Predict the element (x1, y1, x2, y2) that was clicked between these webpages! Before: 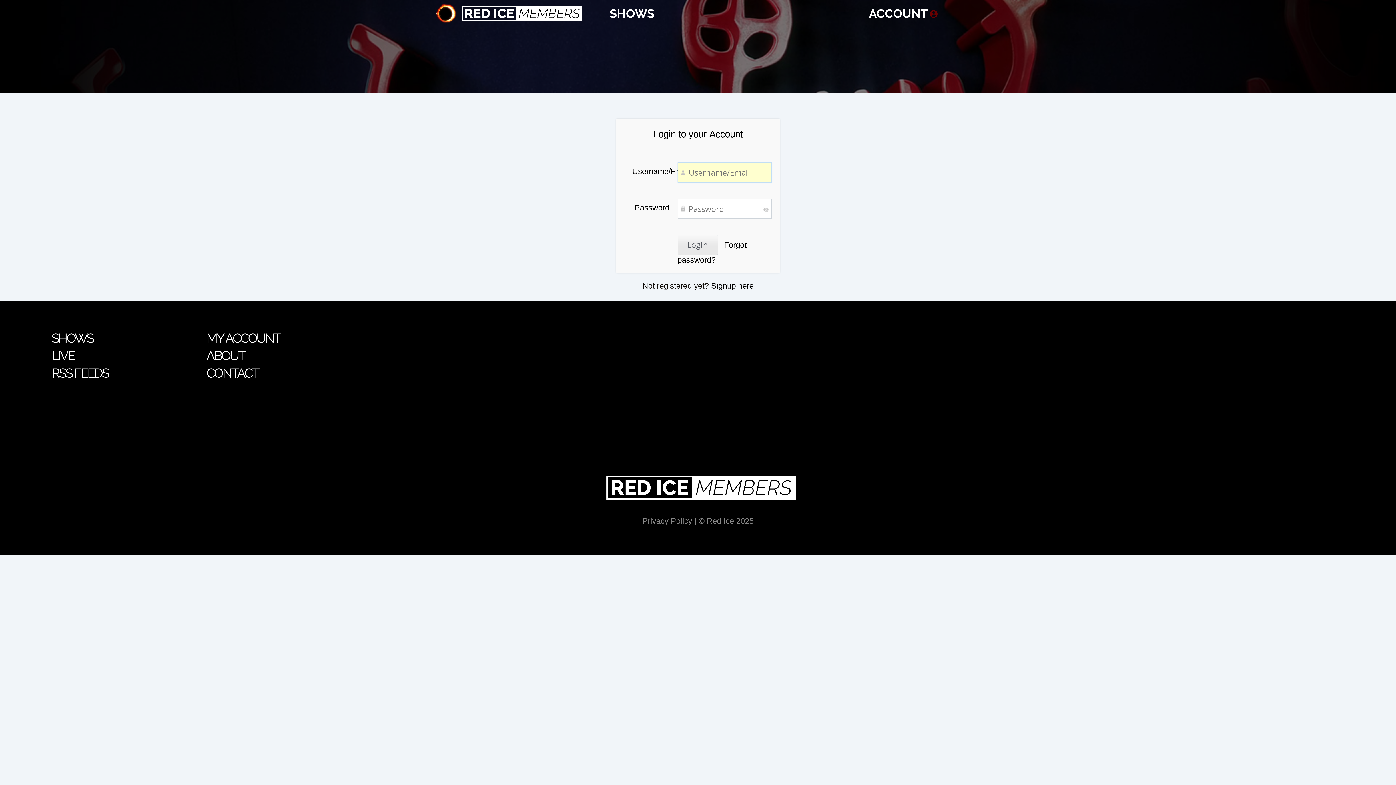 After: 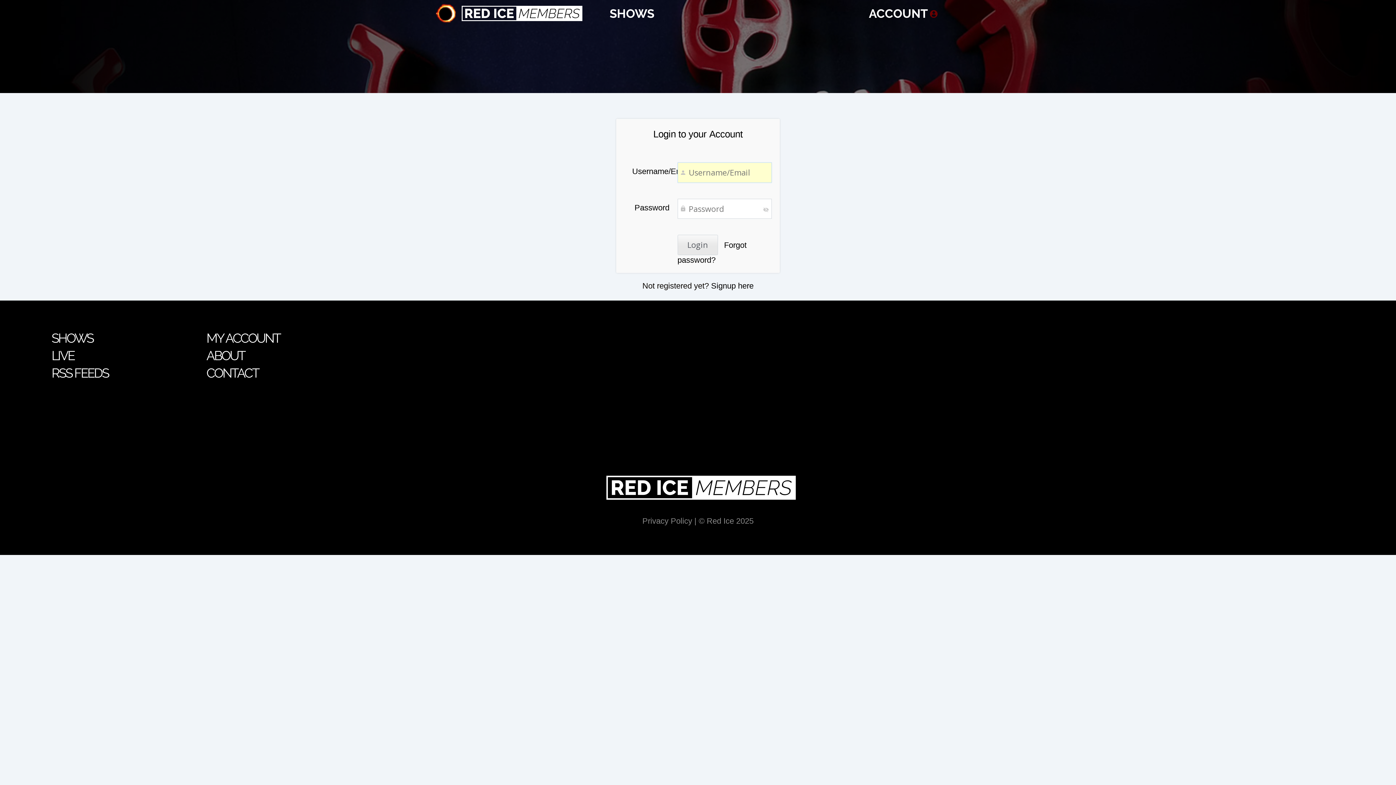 Action: label: MY ACCOUNT bbox: (198, 329, 349, 347)